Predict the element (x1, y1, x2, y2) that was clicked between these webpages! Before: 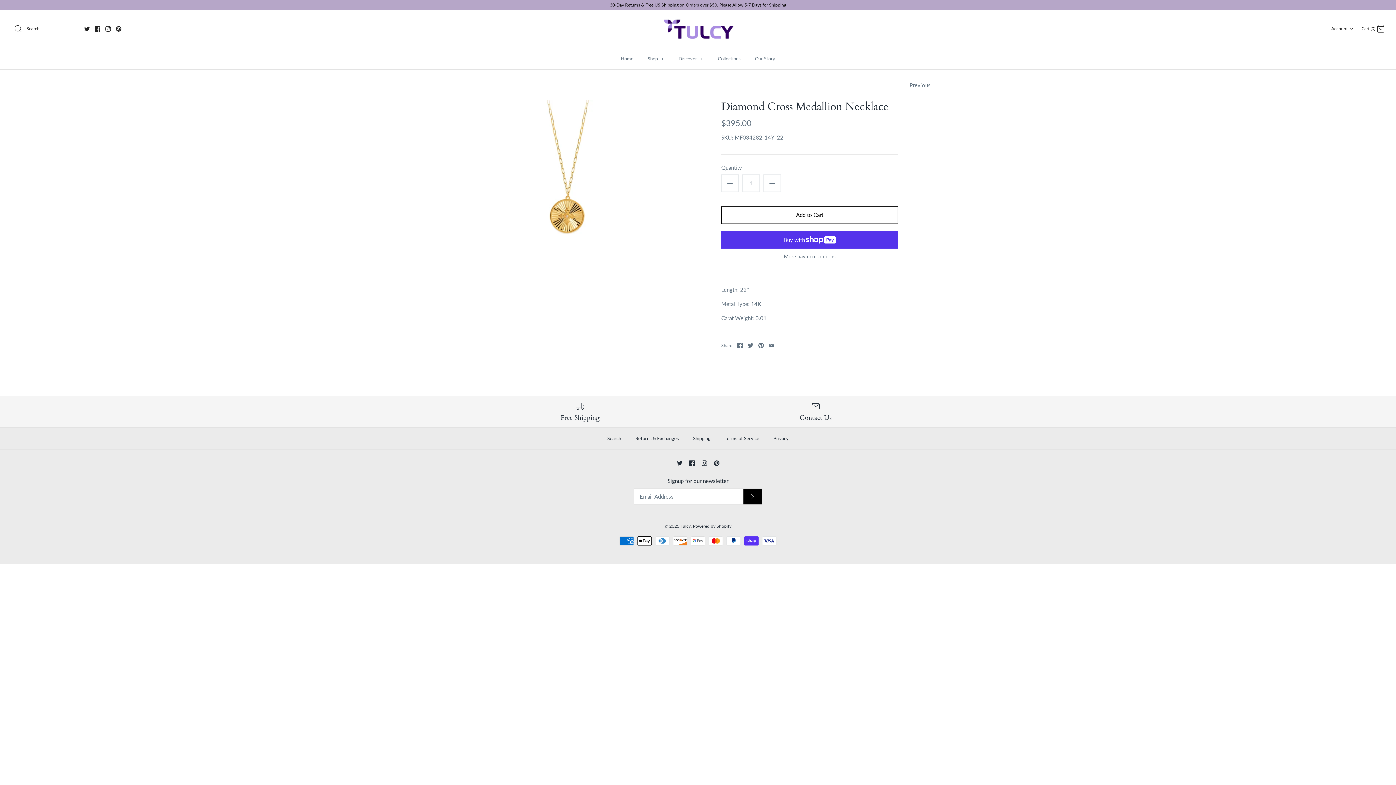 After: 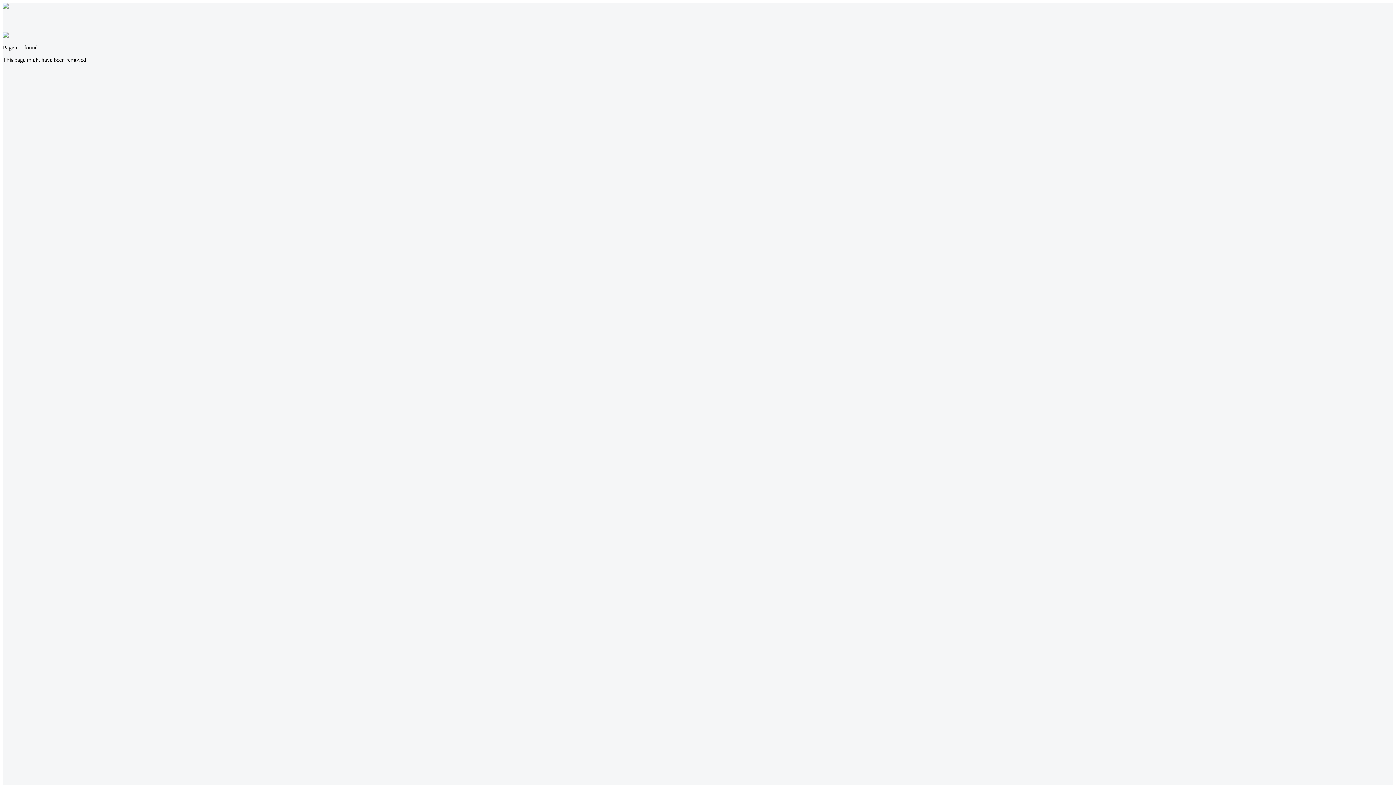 Action: label: Returns & Exchanges bbox: (628, 427, 685, 449)